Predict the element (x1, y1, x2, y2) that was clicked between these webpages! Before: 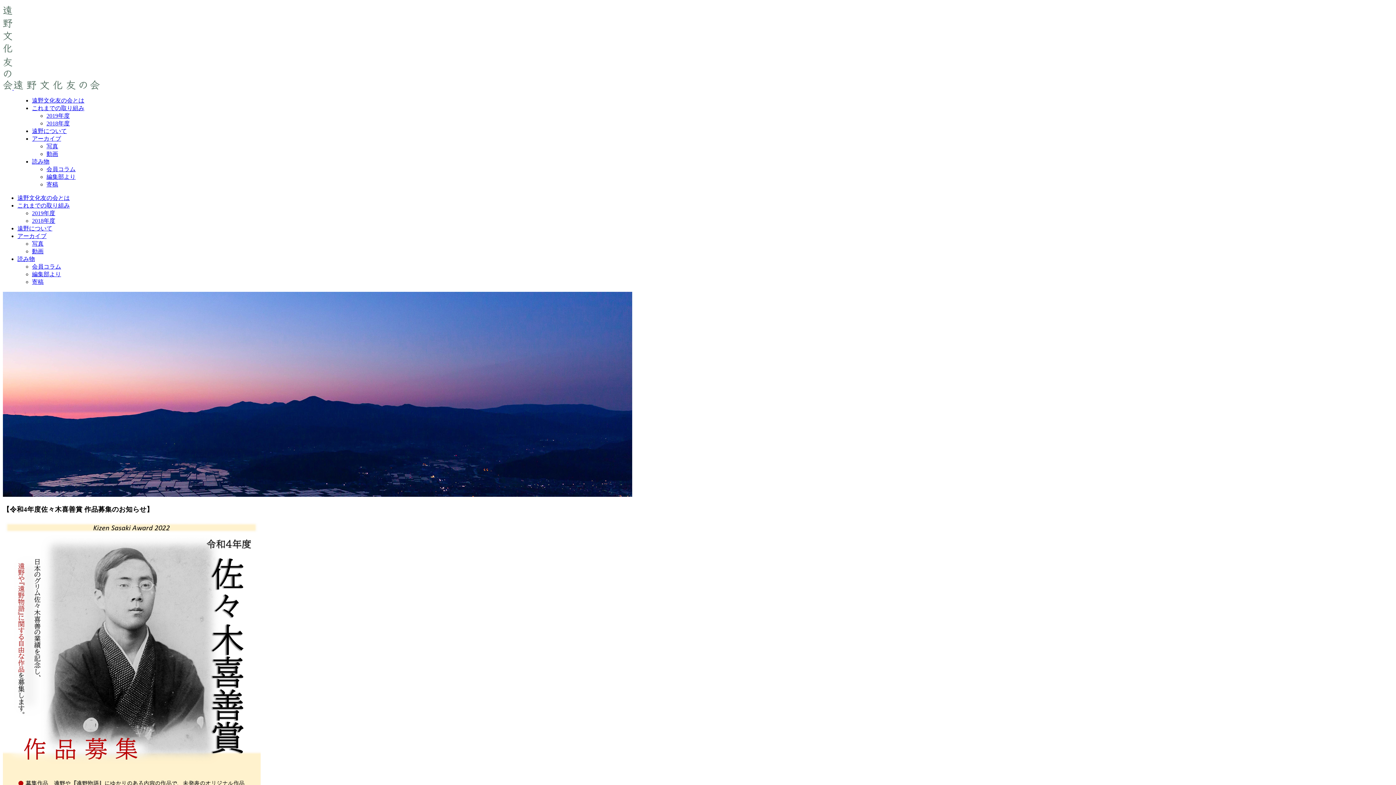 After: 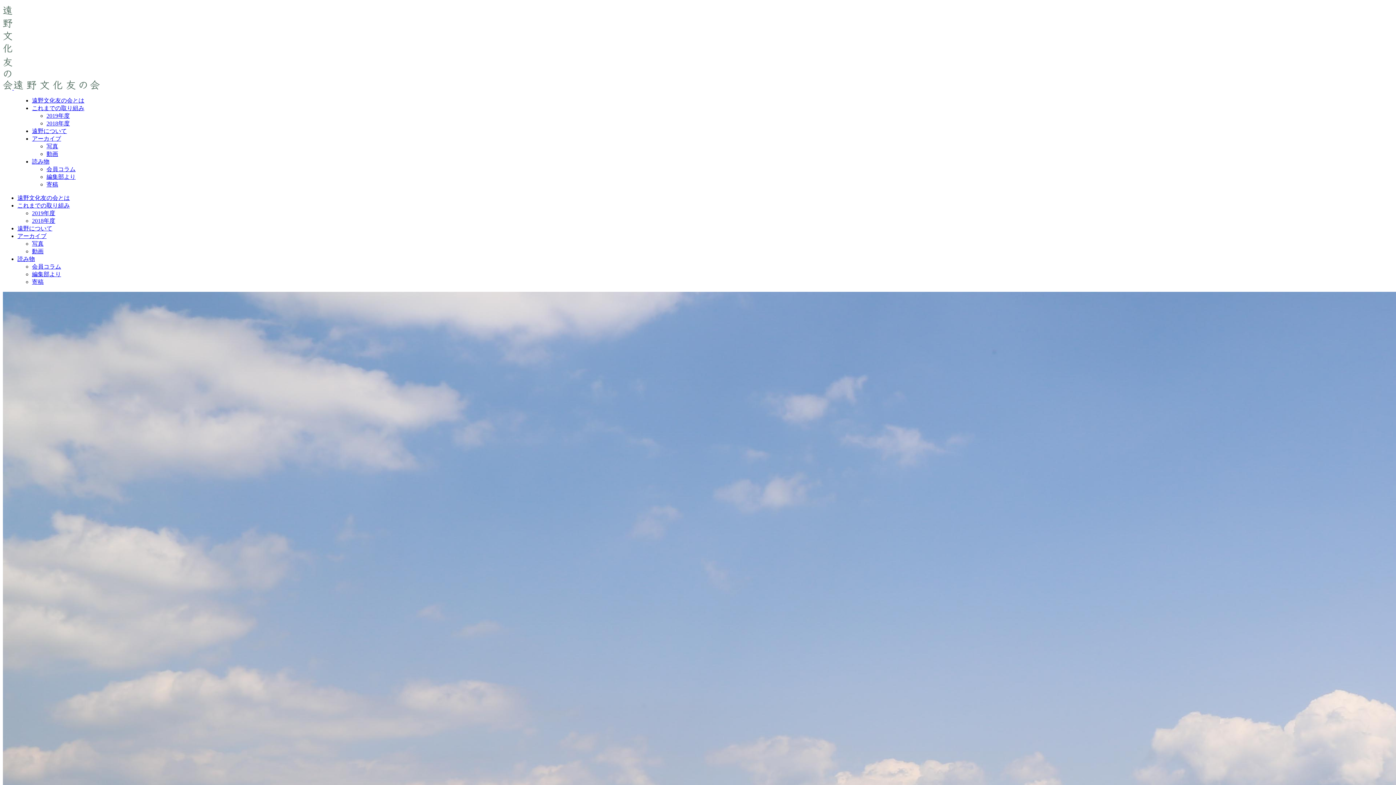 Action: label: 写真 bbox: (46, 143, 58, 149)